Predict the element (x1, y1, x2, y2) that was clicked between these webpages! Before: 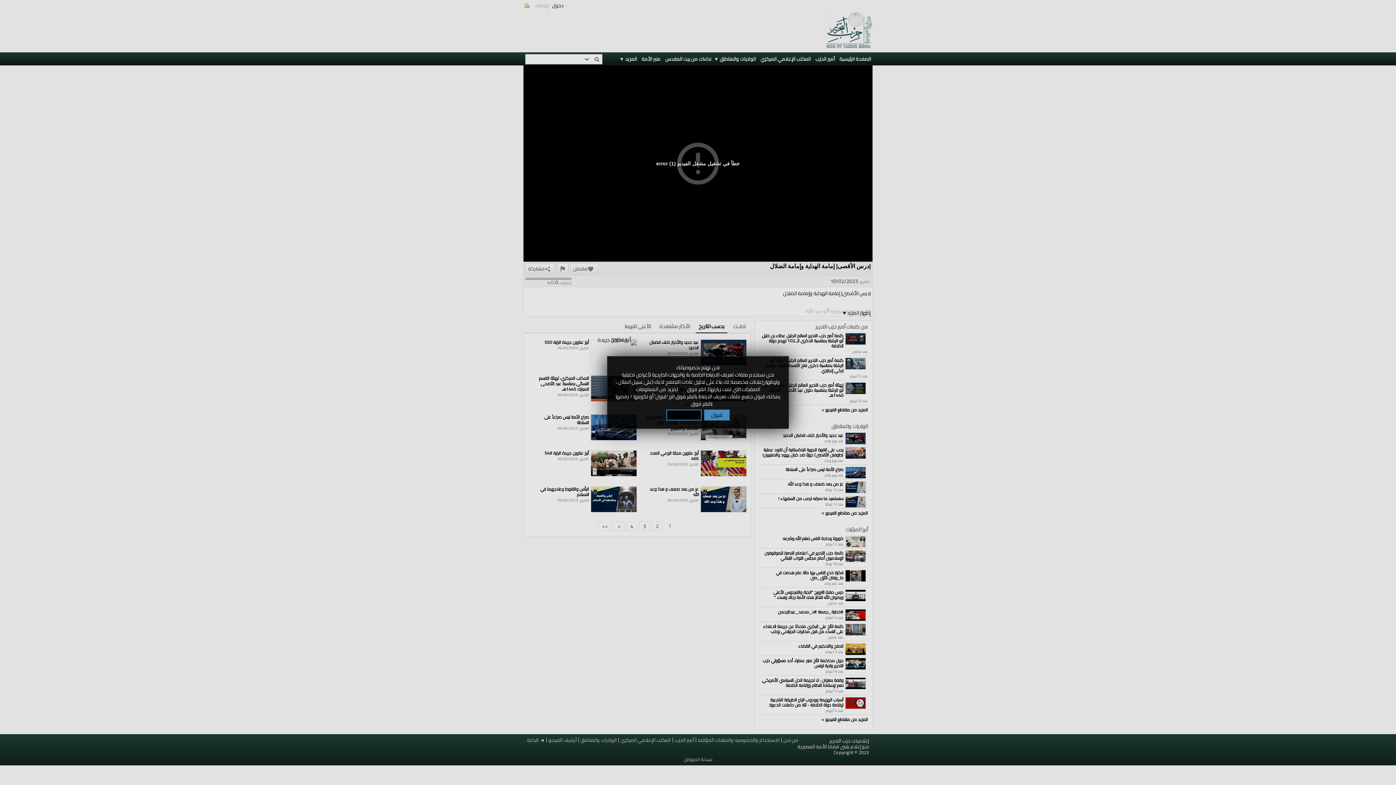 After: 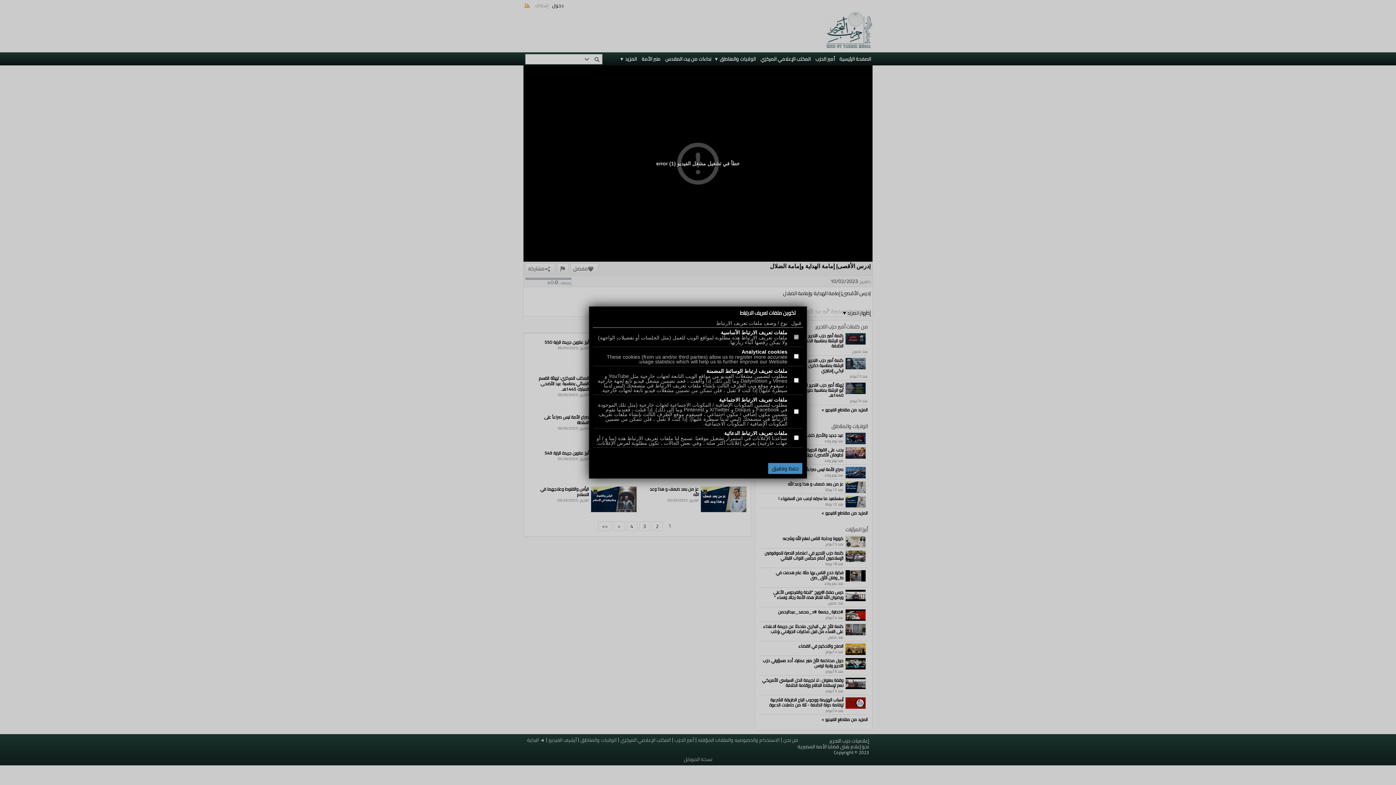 Action: label: تكوين / رفض bbox: (666, 409, 701, 420)